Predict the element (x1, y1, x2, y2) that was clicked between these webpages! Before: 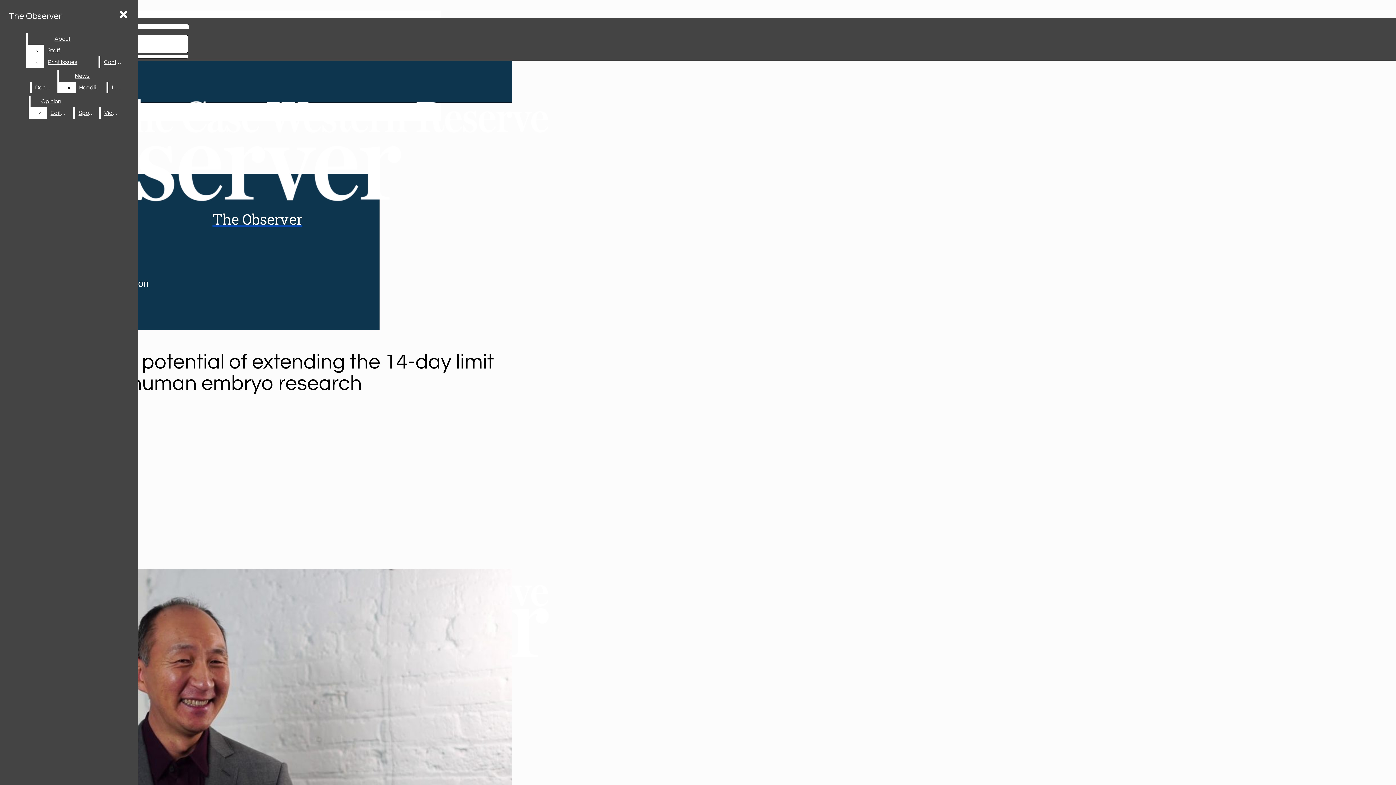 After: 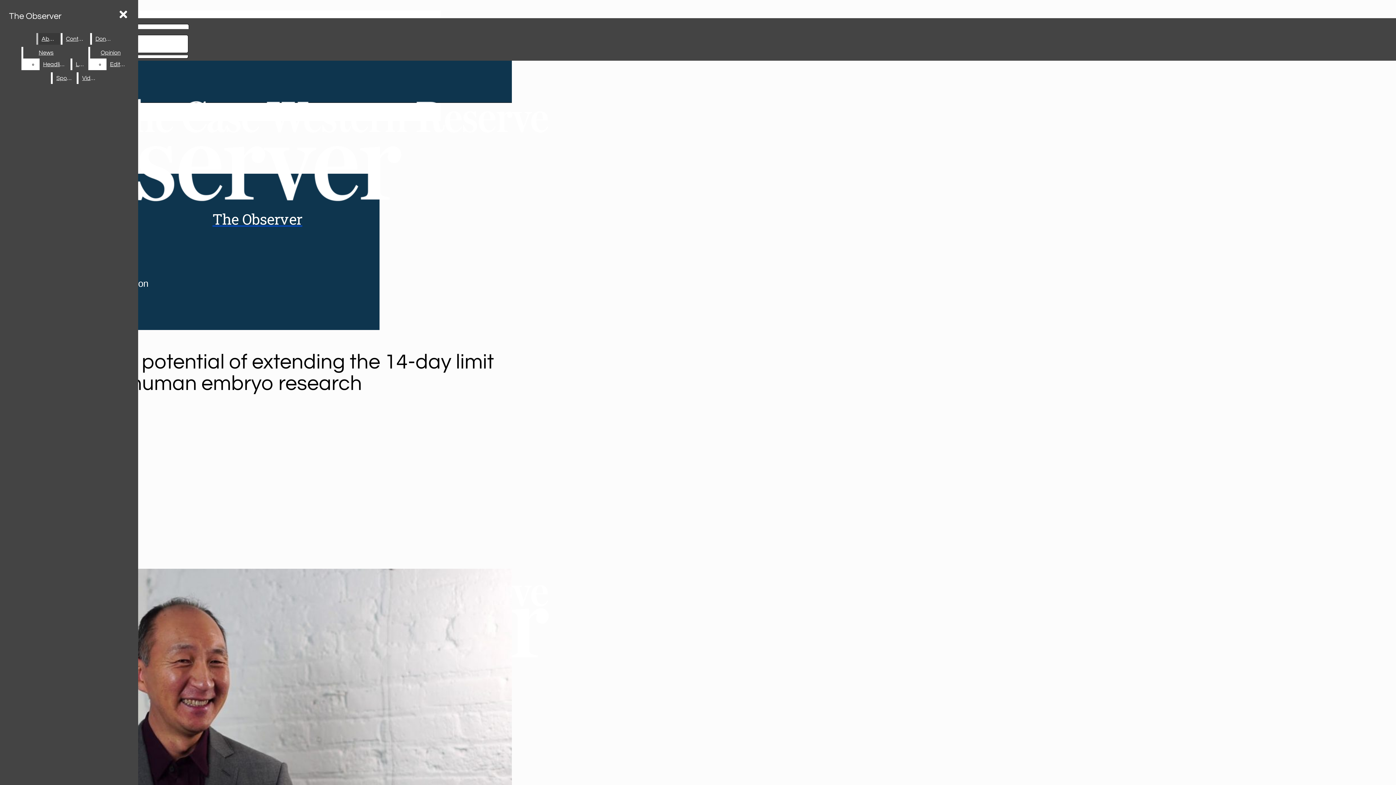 Action: label: About bbox: (27, 33, 97, 44)